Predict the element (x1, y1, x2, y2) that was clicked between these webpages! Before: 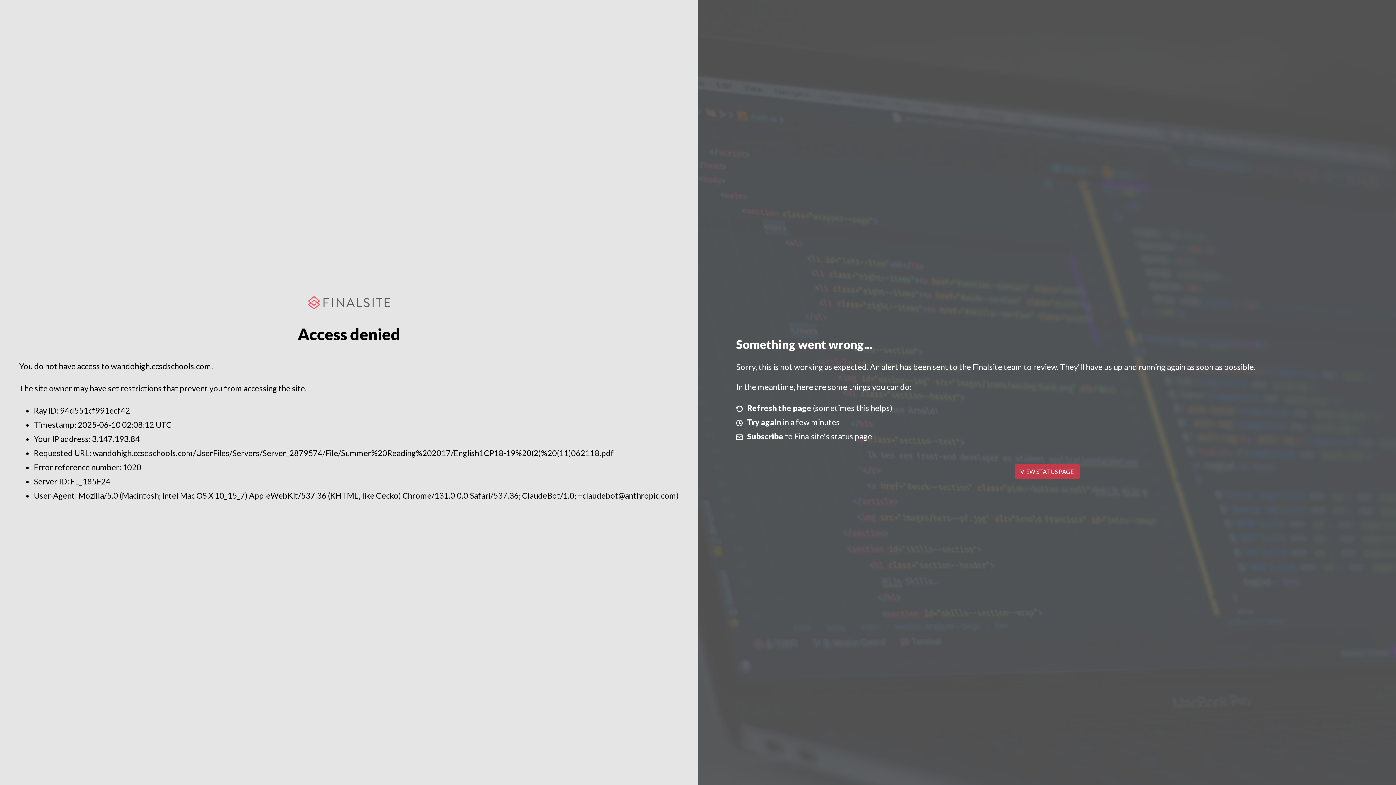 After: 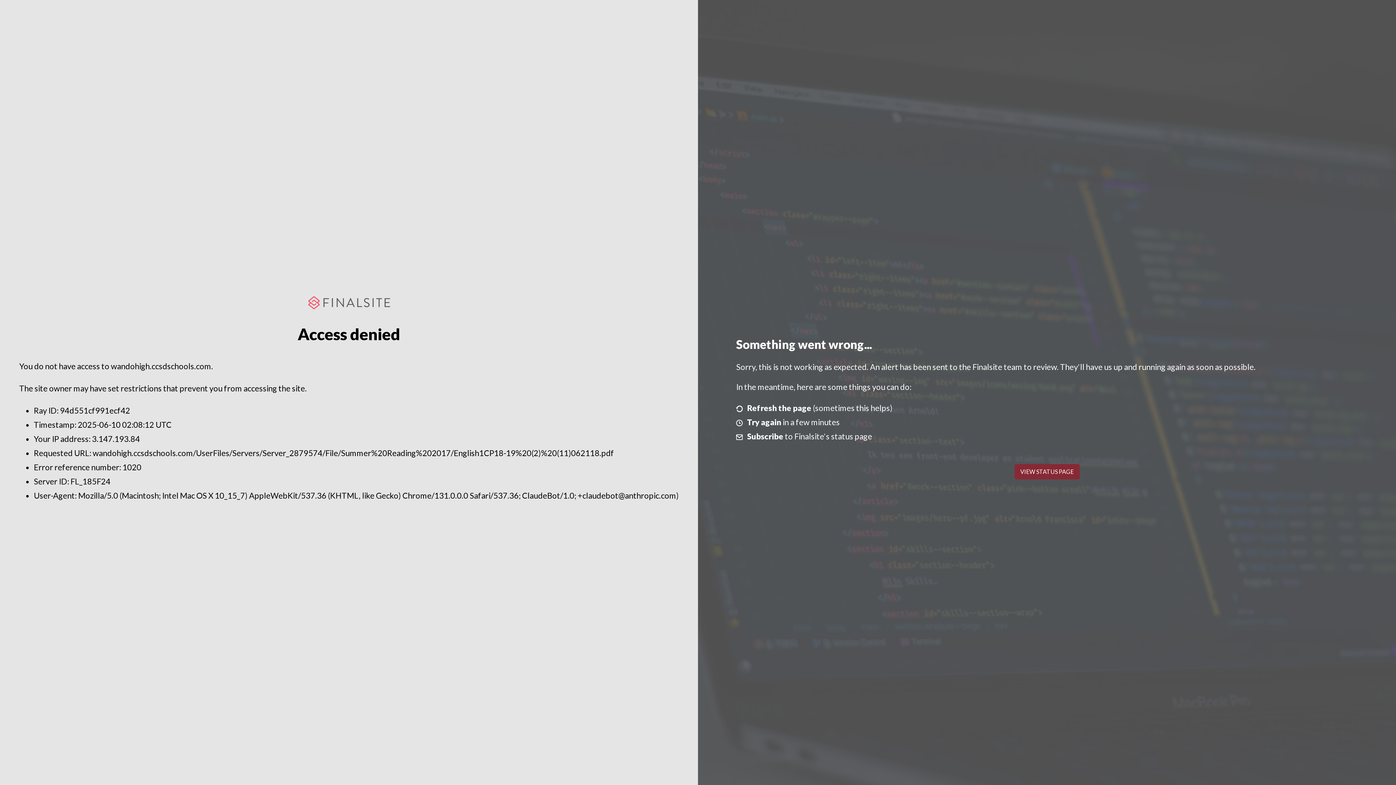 Action: label: VIEW STATUS PAGE bbox: (1014, 464, 1079, 479)